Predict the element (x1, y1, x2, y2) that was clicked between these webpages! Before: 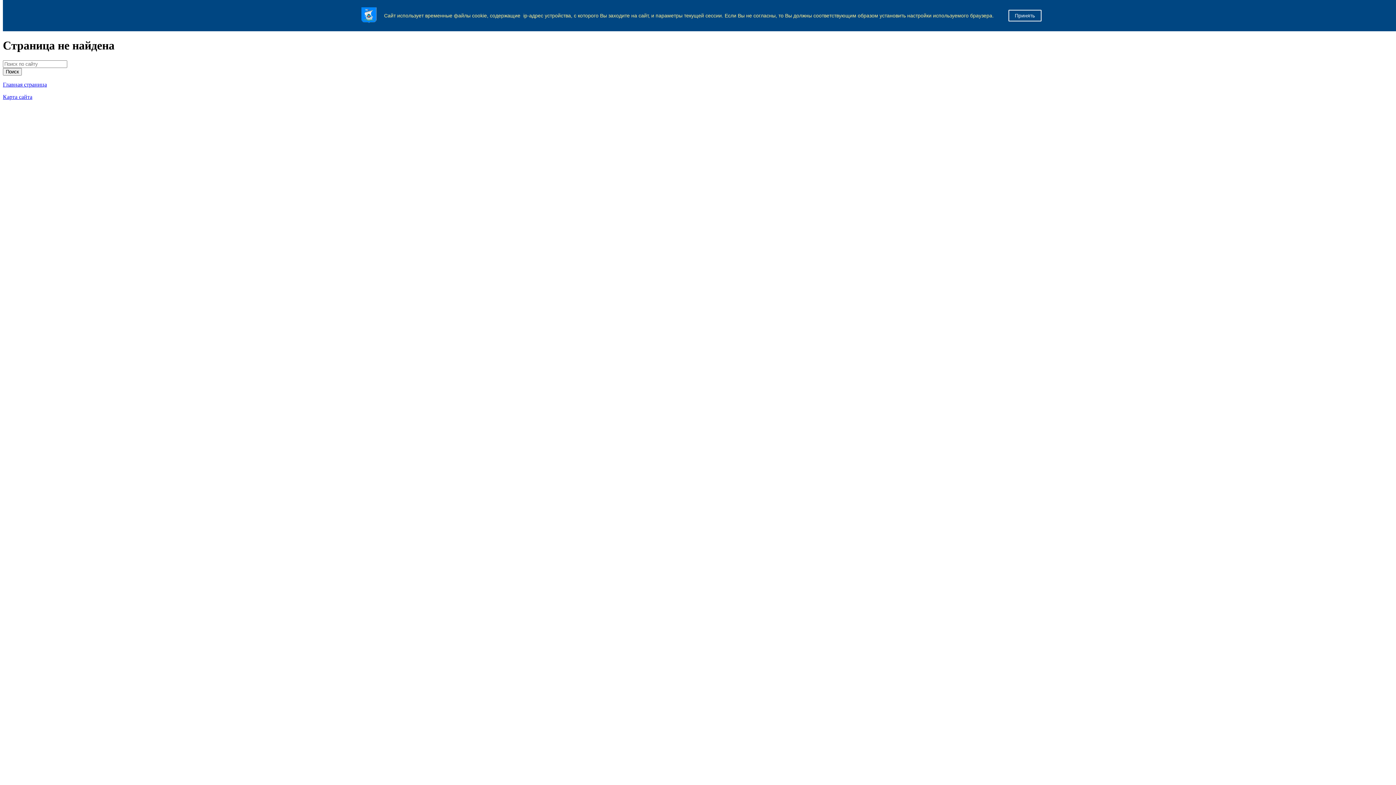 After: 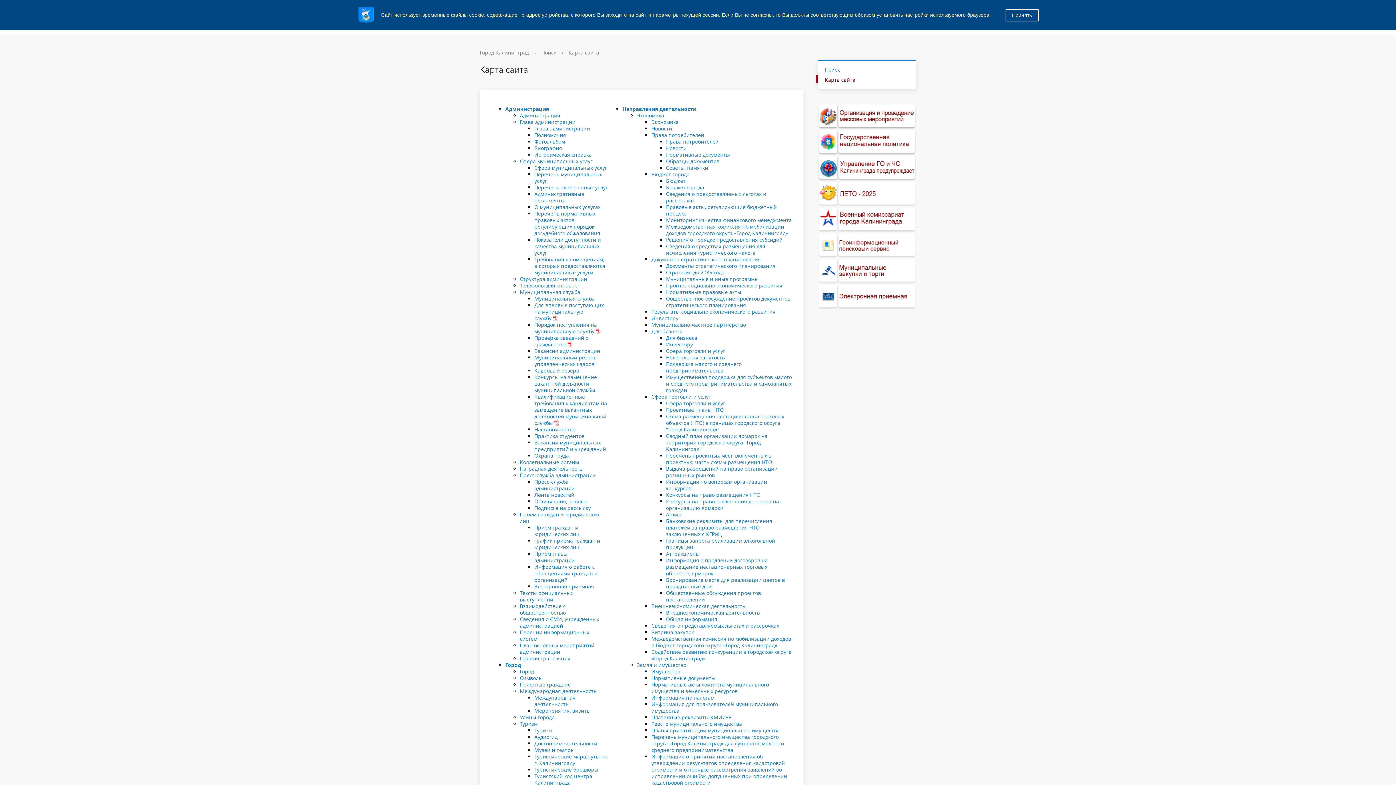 Action: bbox: (2, 93, 32, 99) label: Карта сайта